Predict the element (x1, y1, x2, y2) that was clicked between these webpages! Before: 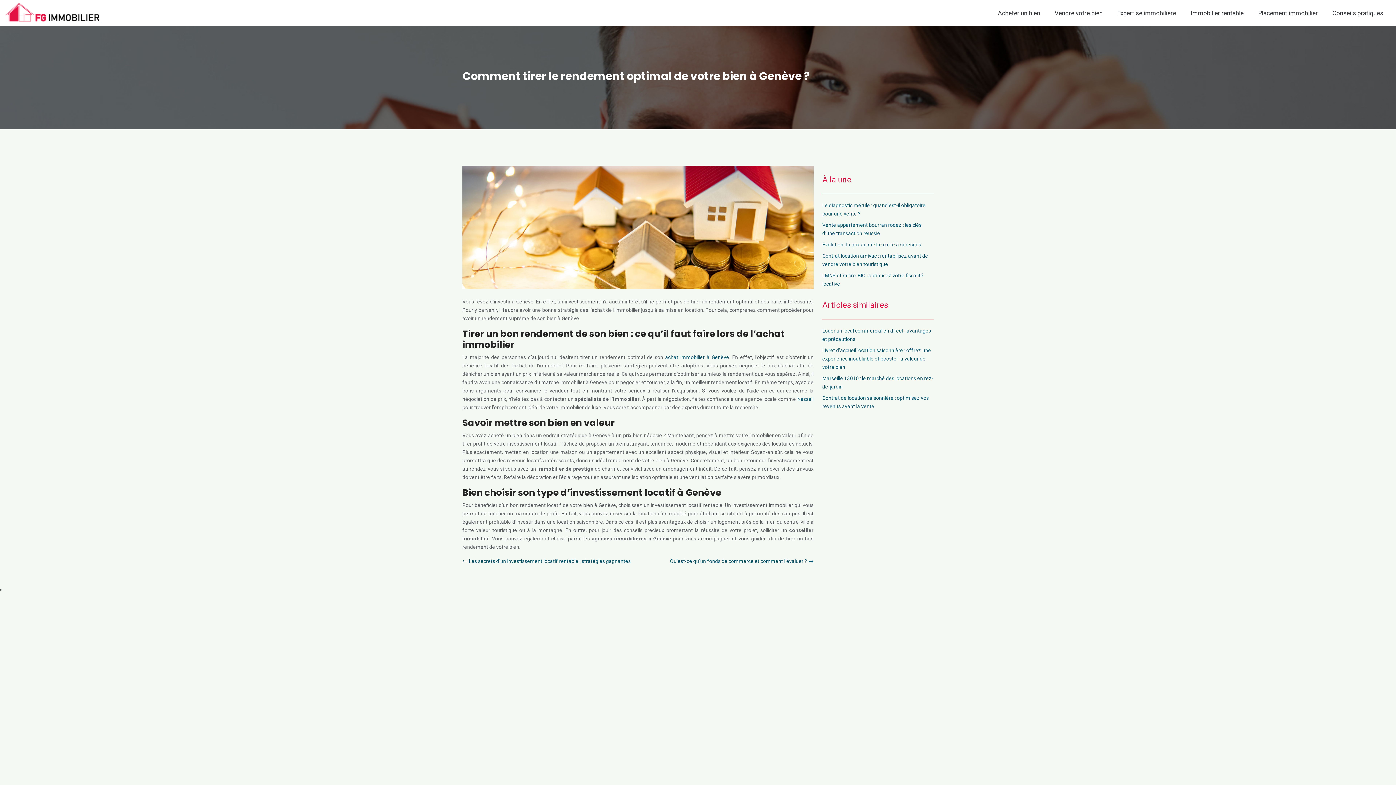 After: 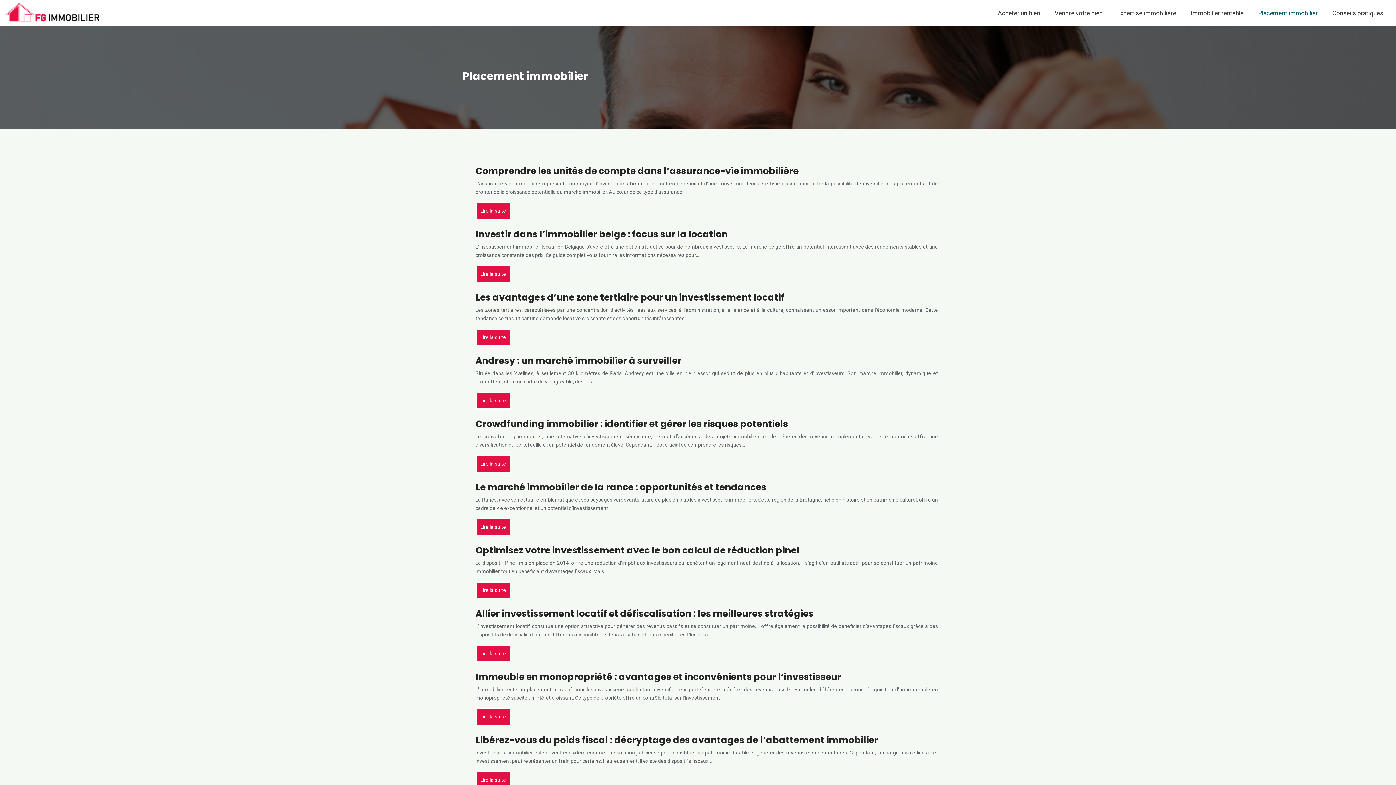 Action: bbox: (1254, 8, 1321, 18) label: Placement immobilier